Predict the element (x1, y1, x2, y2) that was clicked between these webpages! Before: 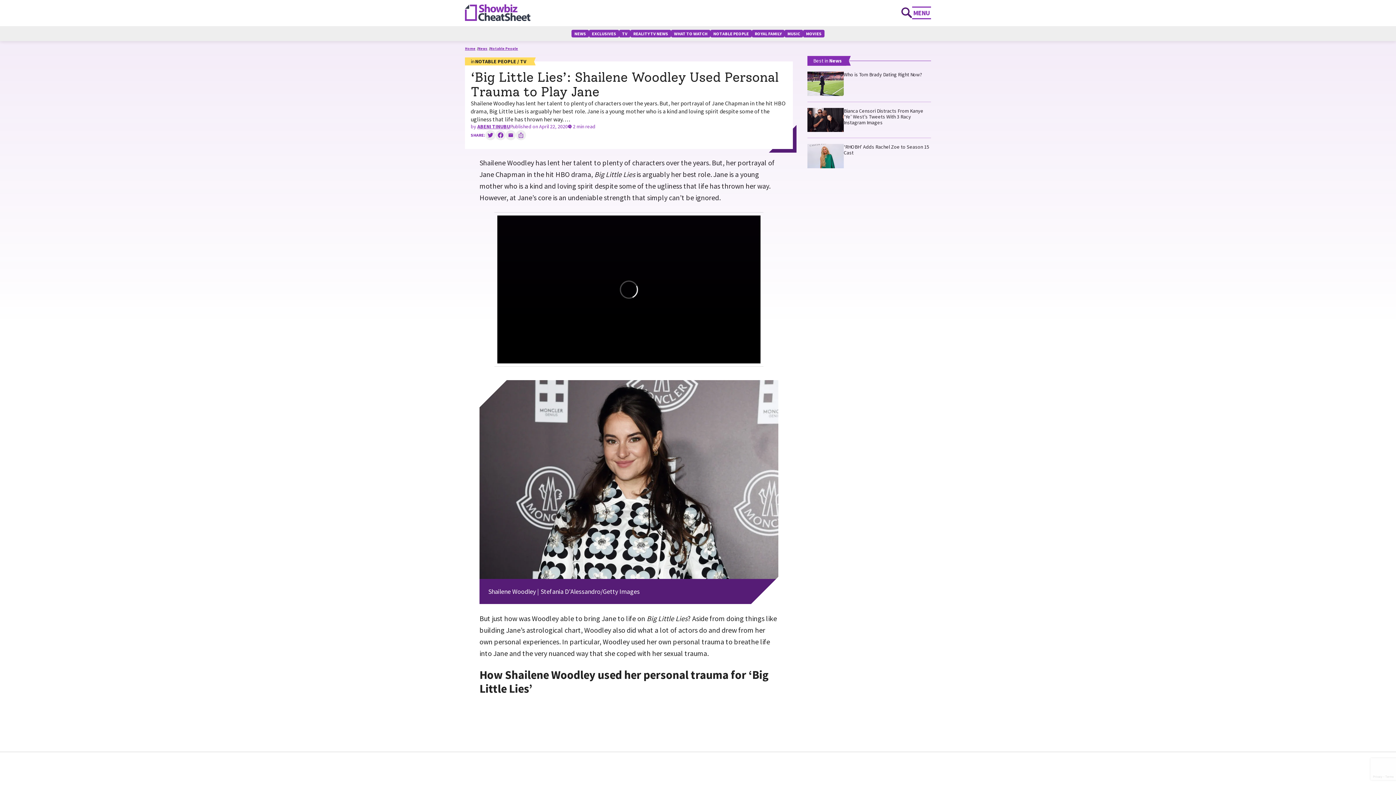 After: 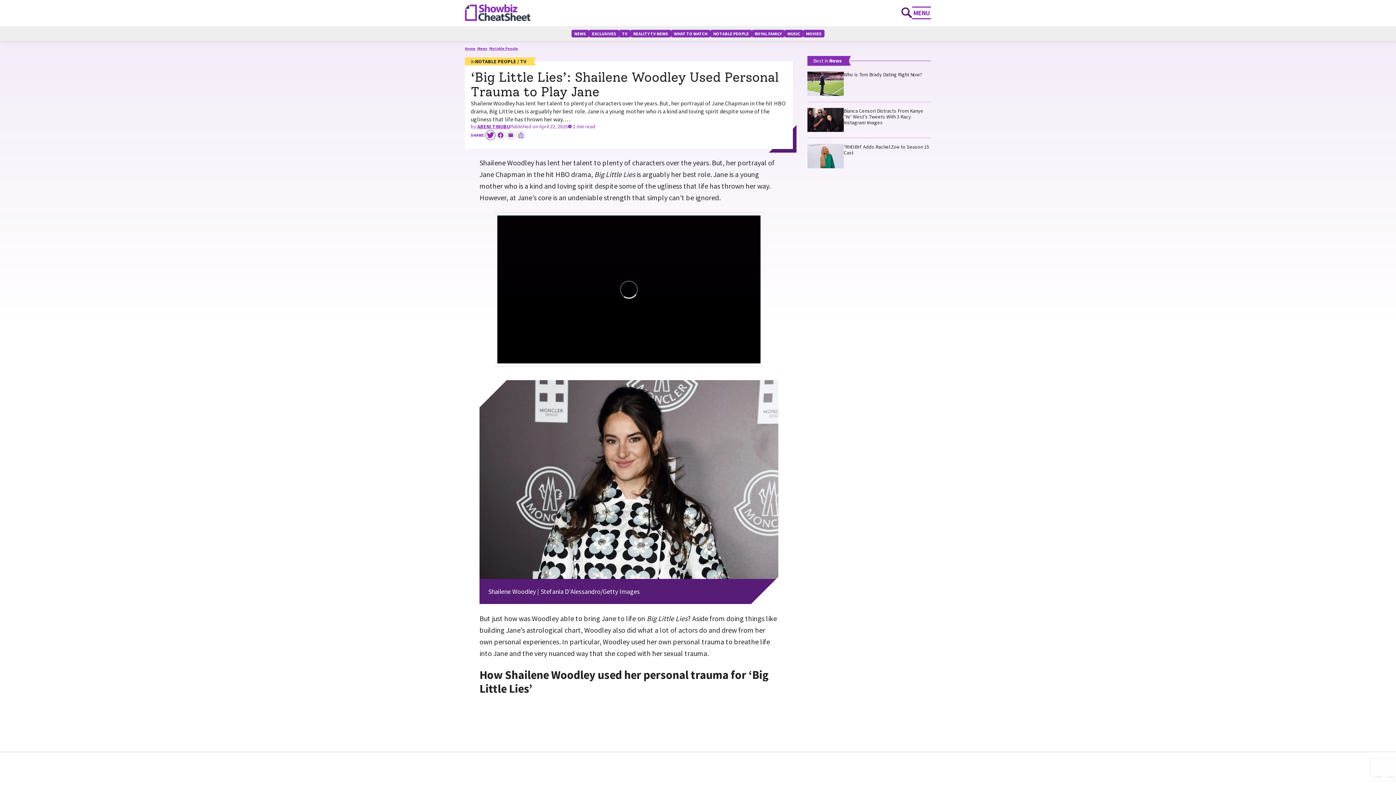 Action: bbox: (485, 130, 495, 140) label: Share on Twitter: